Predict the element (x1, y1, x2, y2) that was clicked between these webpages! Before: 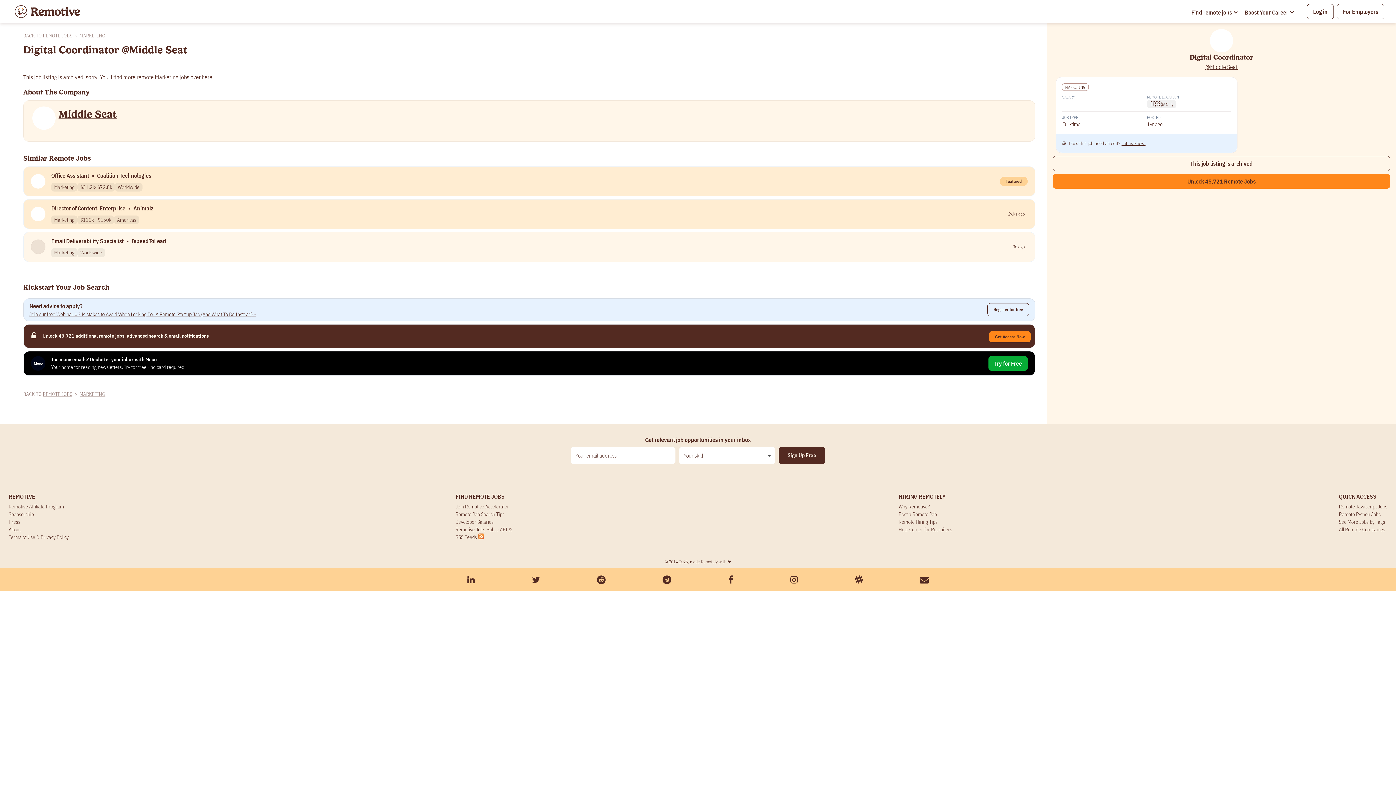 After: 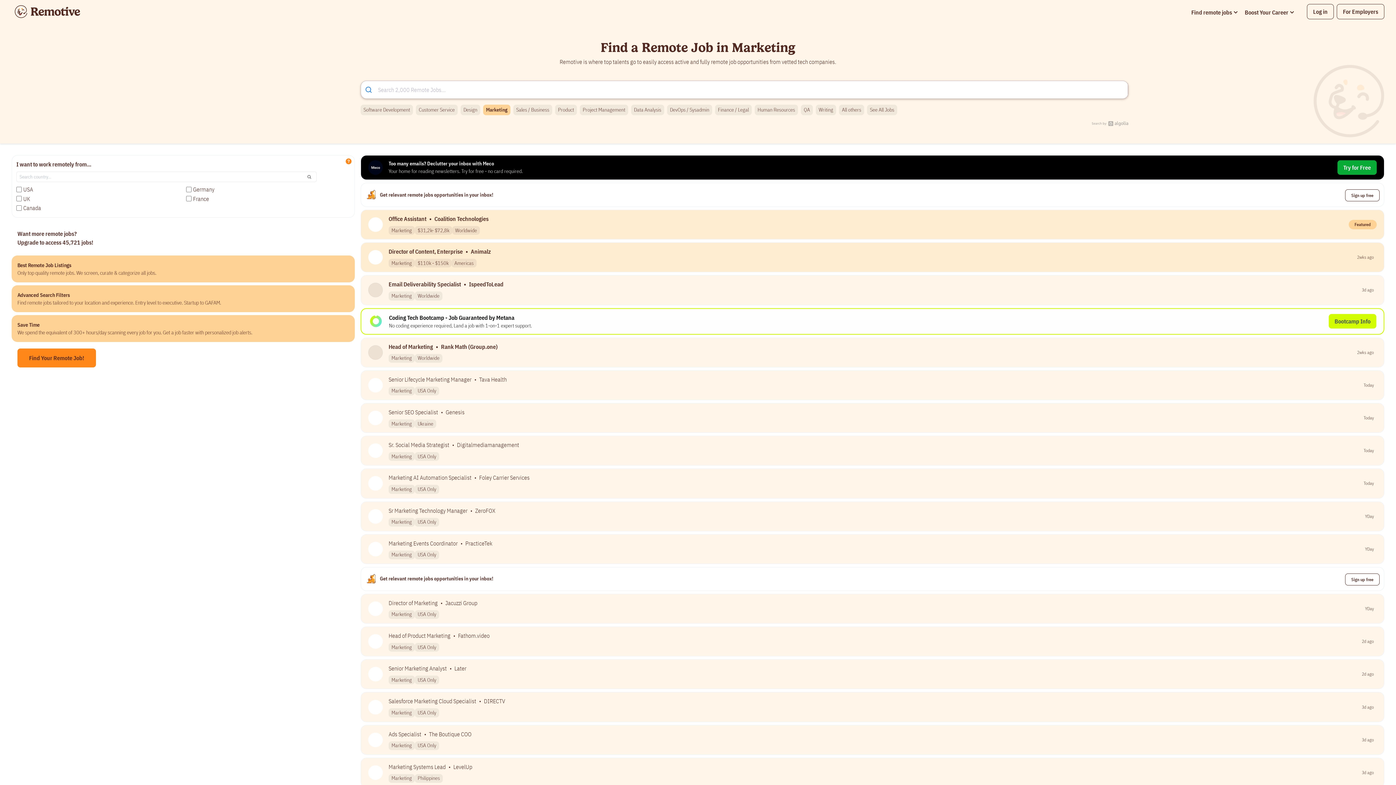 Action: bbox: (79, 32, 105, 39) label: MARKETING